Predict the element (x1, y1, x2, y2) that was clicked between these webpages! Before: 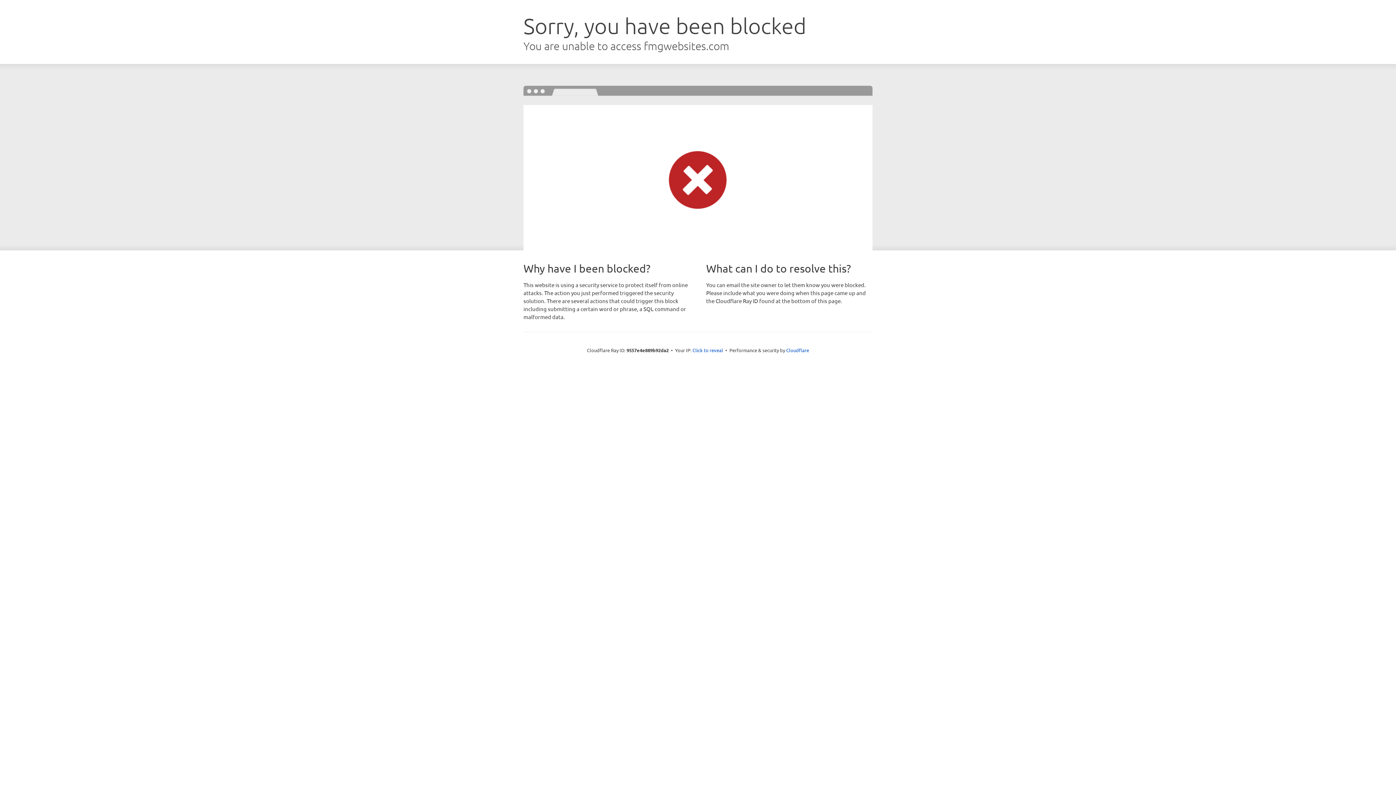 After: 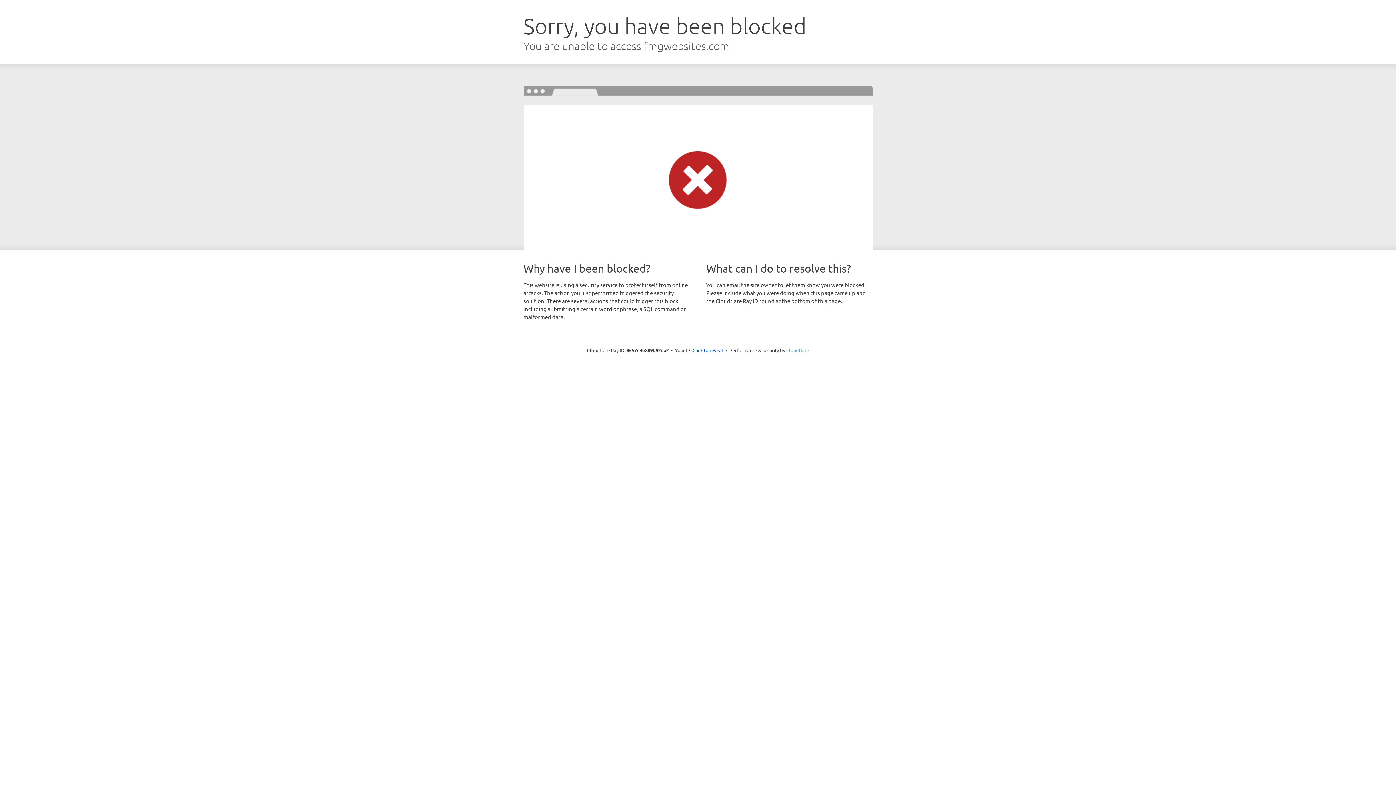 Action: bbox: (786, 347, 809, 353) label: Cloudflare